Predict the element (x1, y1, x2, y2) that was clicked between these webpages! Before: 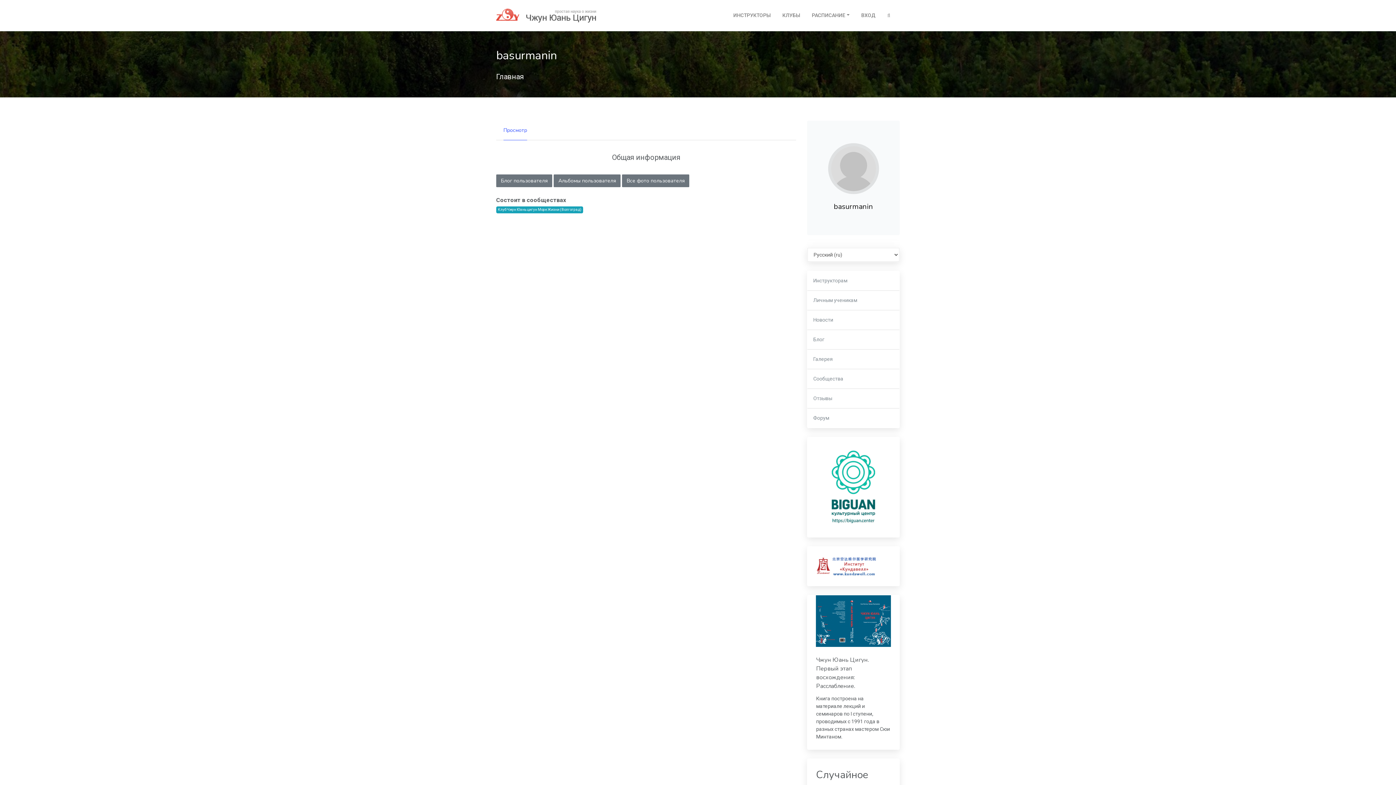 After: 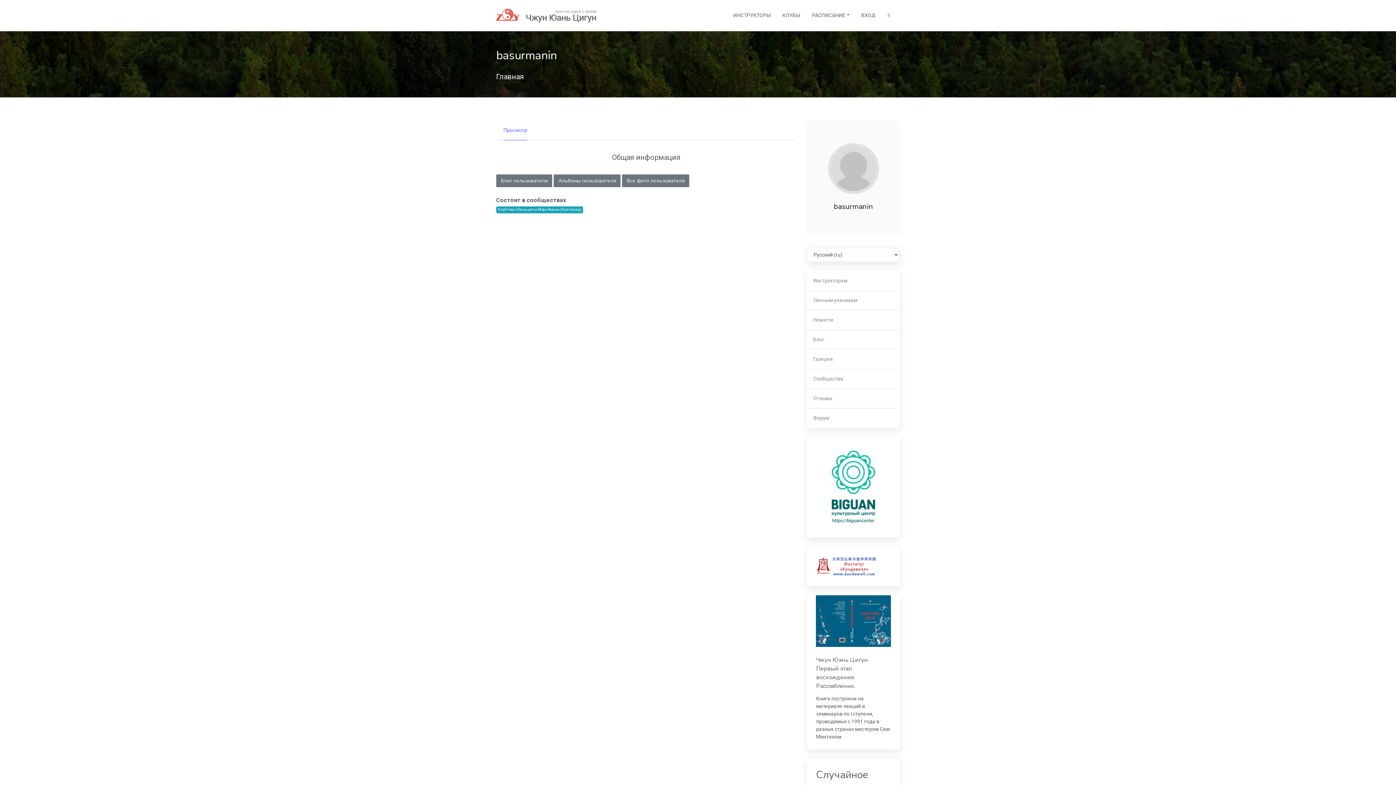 Action: bbox: (813, 483, 893, 490)